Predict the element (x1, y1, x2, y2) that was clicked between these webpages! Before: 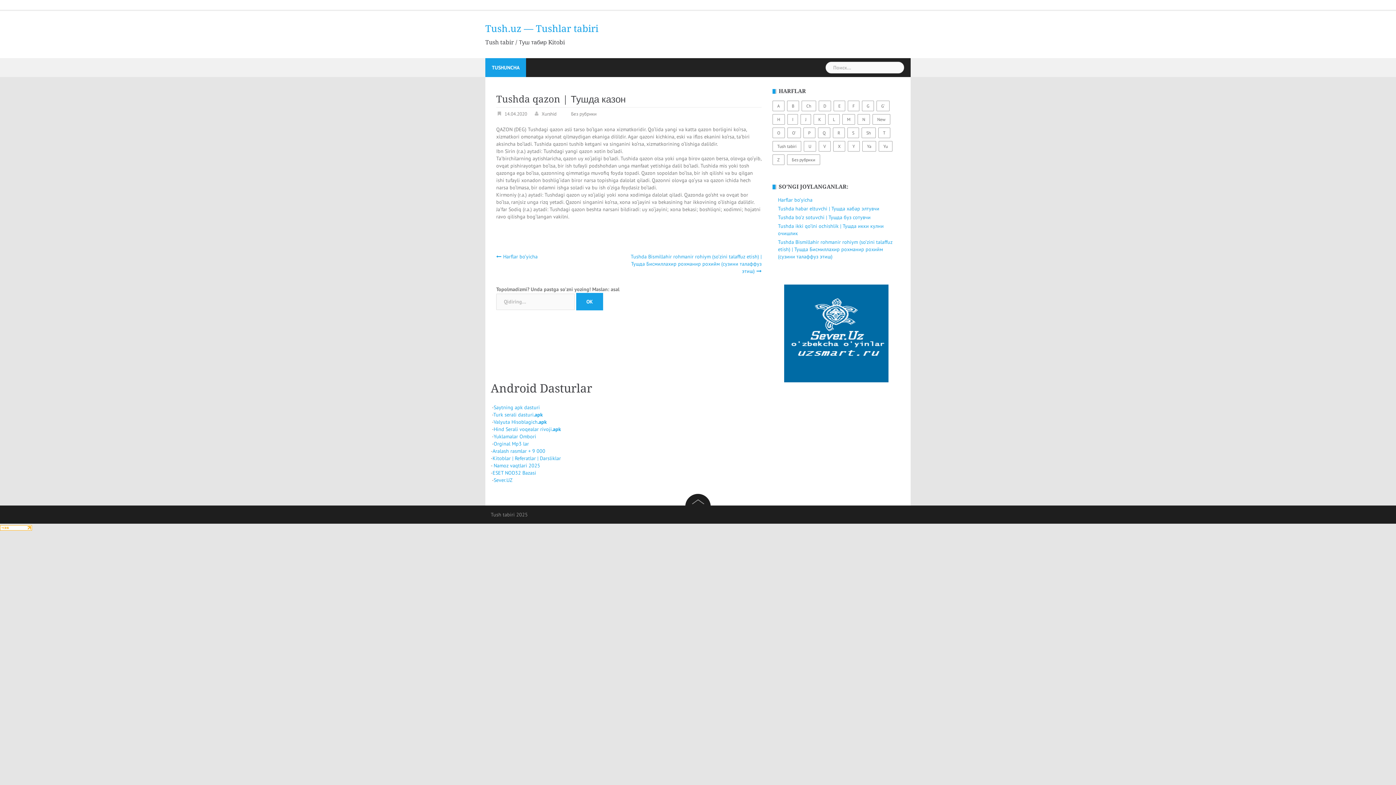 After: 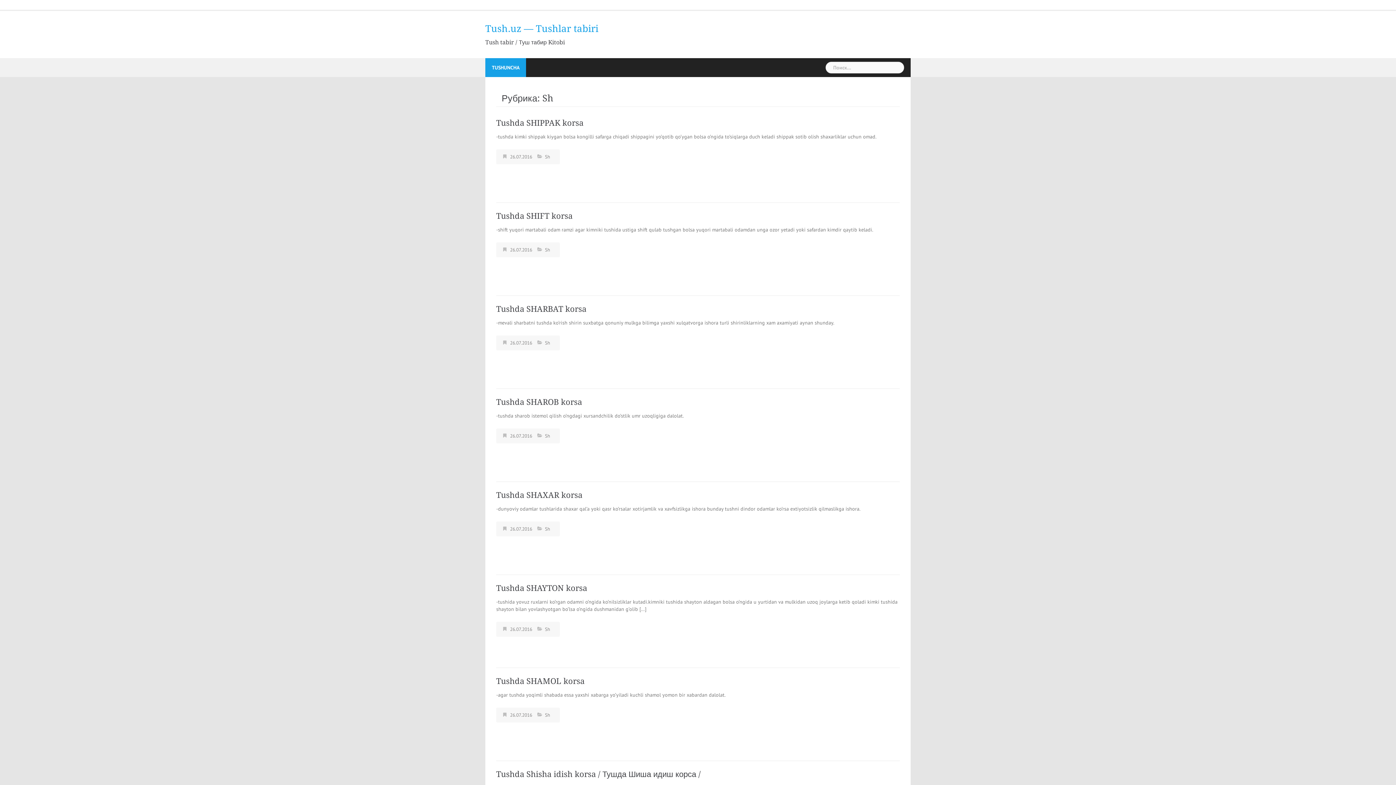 Action: label: Sh (31 элемент) bbox: (861, 127, 876, 138)